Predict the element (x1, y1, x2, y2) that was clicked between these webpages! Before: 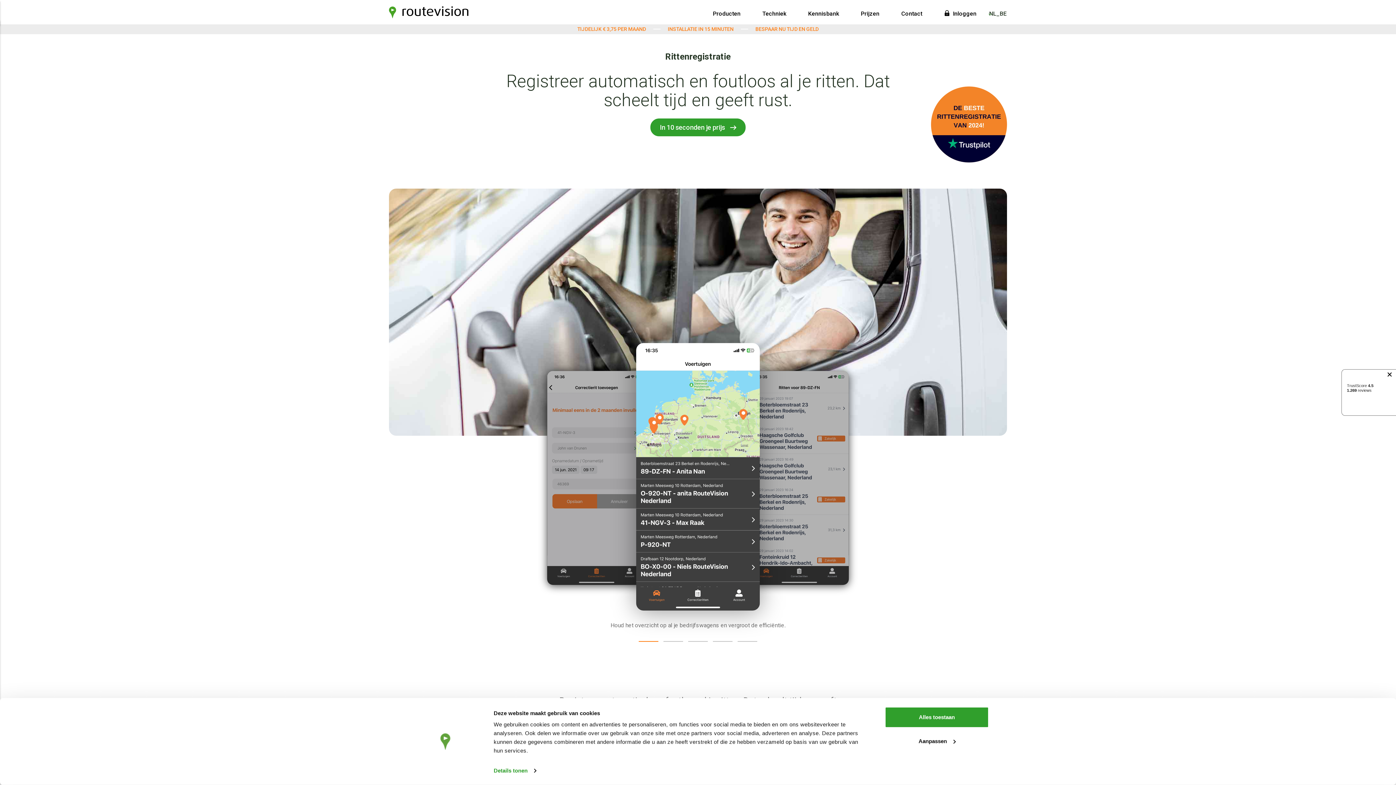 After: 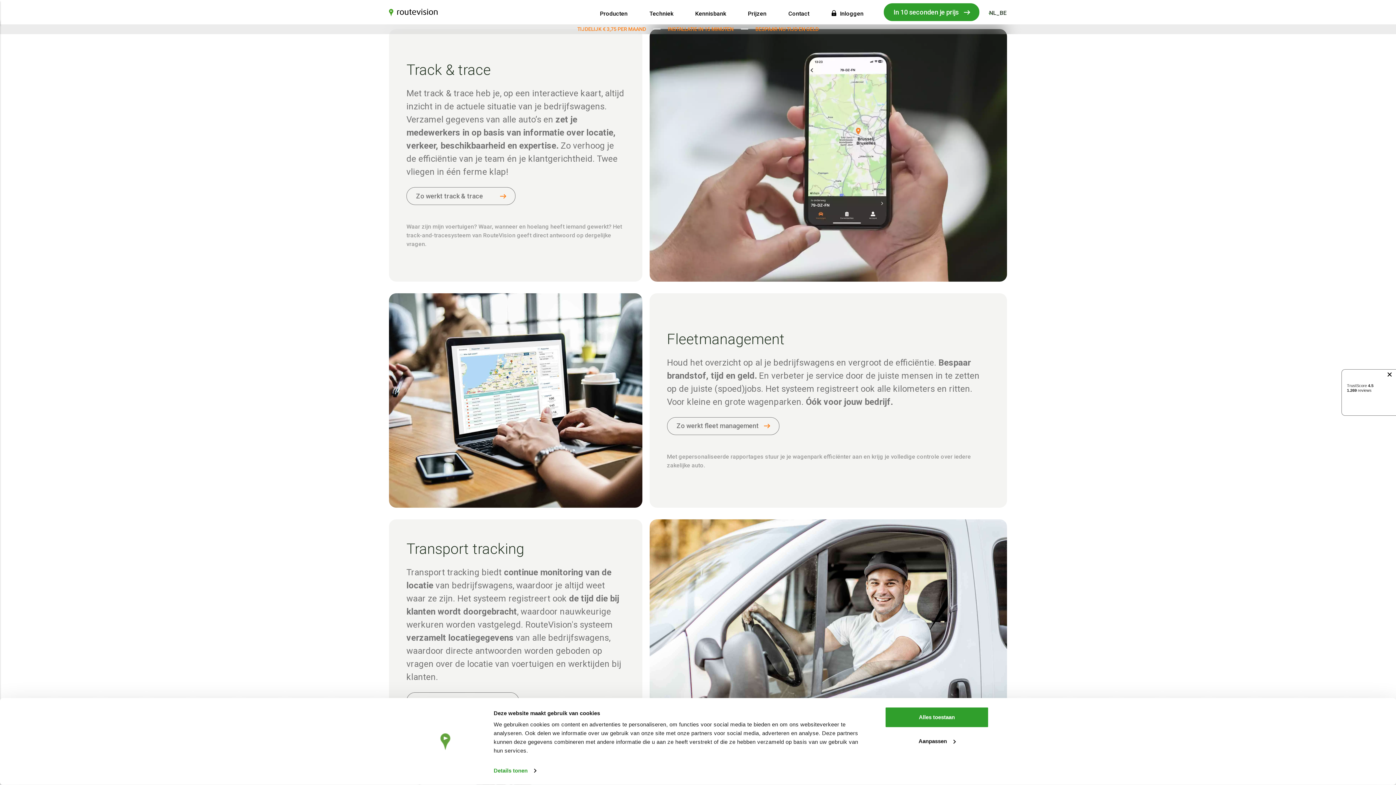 Action: bbox: (713, 10, 740, 17) label: Producten